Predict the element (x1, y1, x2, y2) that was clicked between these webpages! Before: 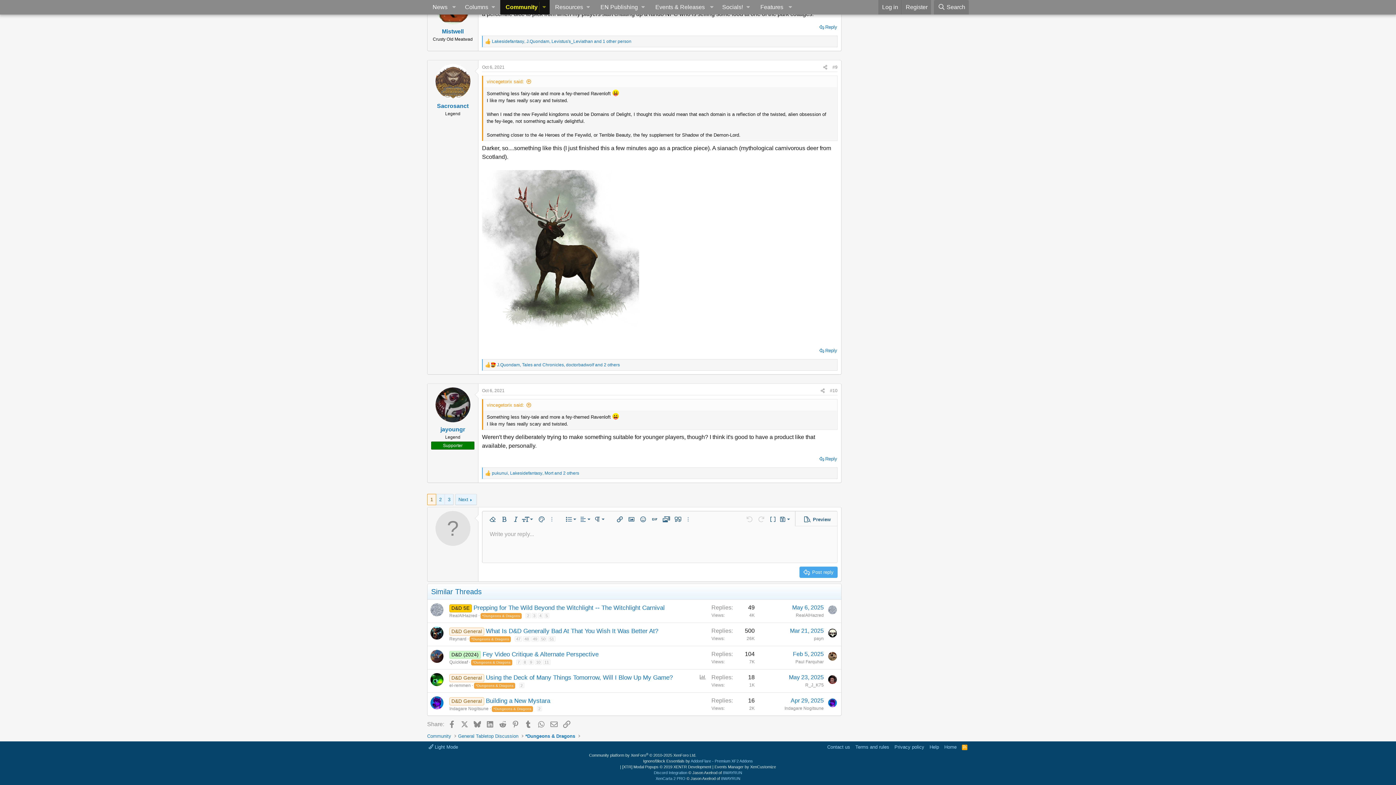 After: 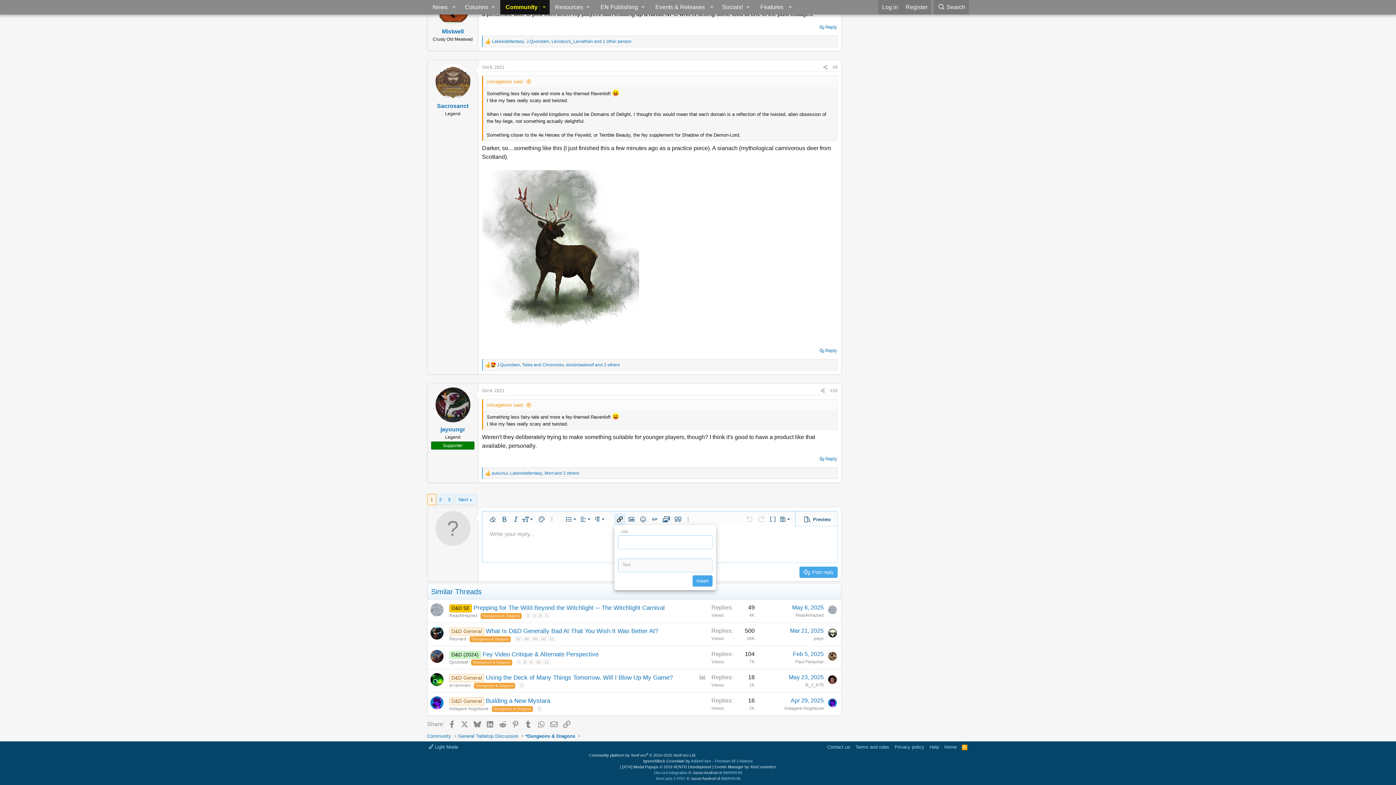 Action: label: Insert link bbox: (614, 513, 625, 525)